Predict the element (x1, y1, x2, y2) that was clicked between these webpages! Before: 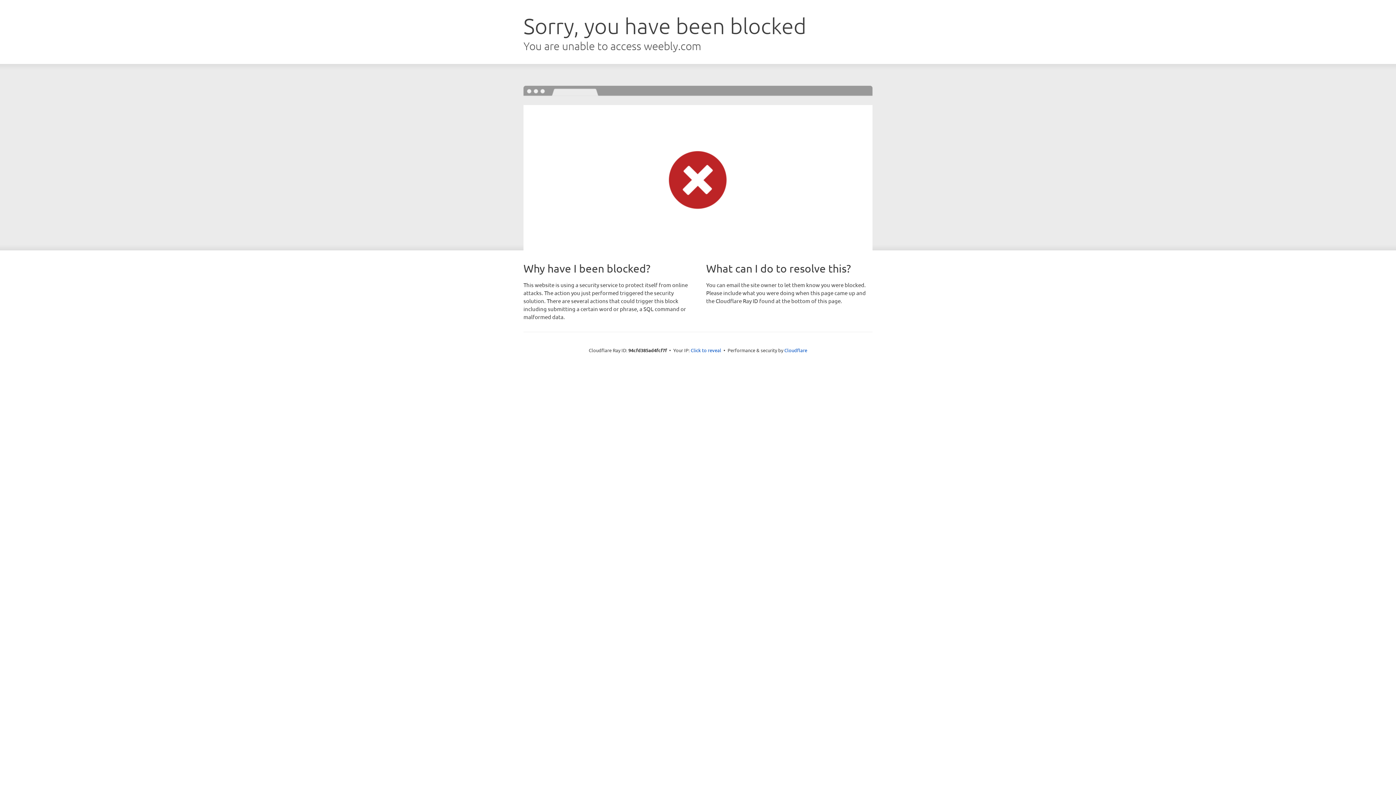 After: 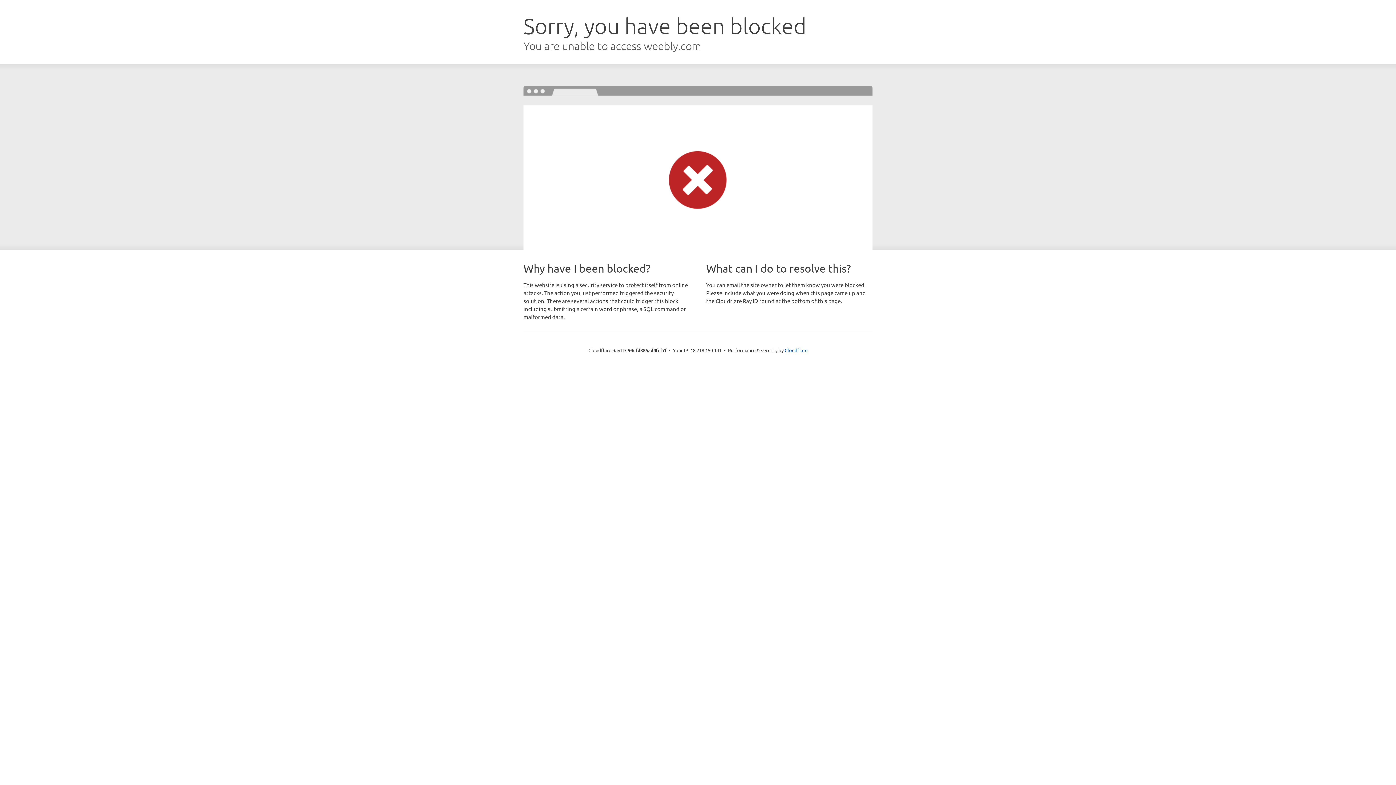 Action: label: Click to reveal bbox: (690, 346, 721, 353)